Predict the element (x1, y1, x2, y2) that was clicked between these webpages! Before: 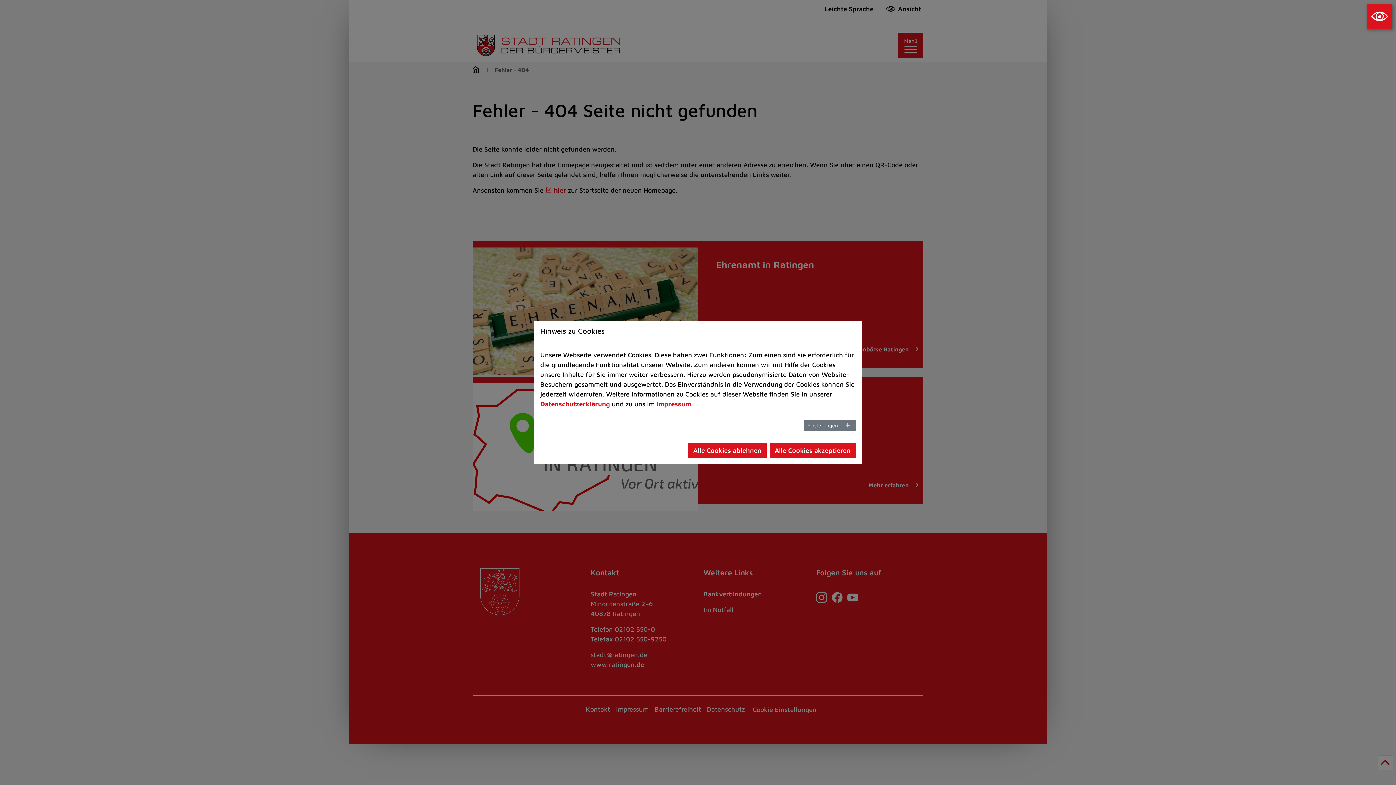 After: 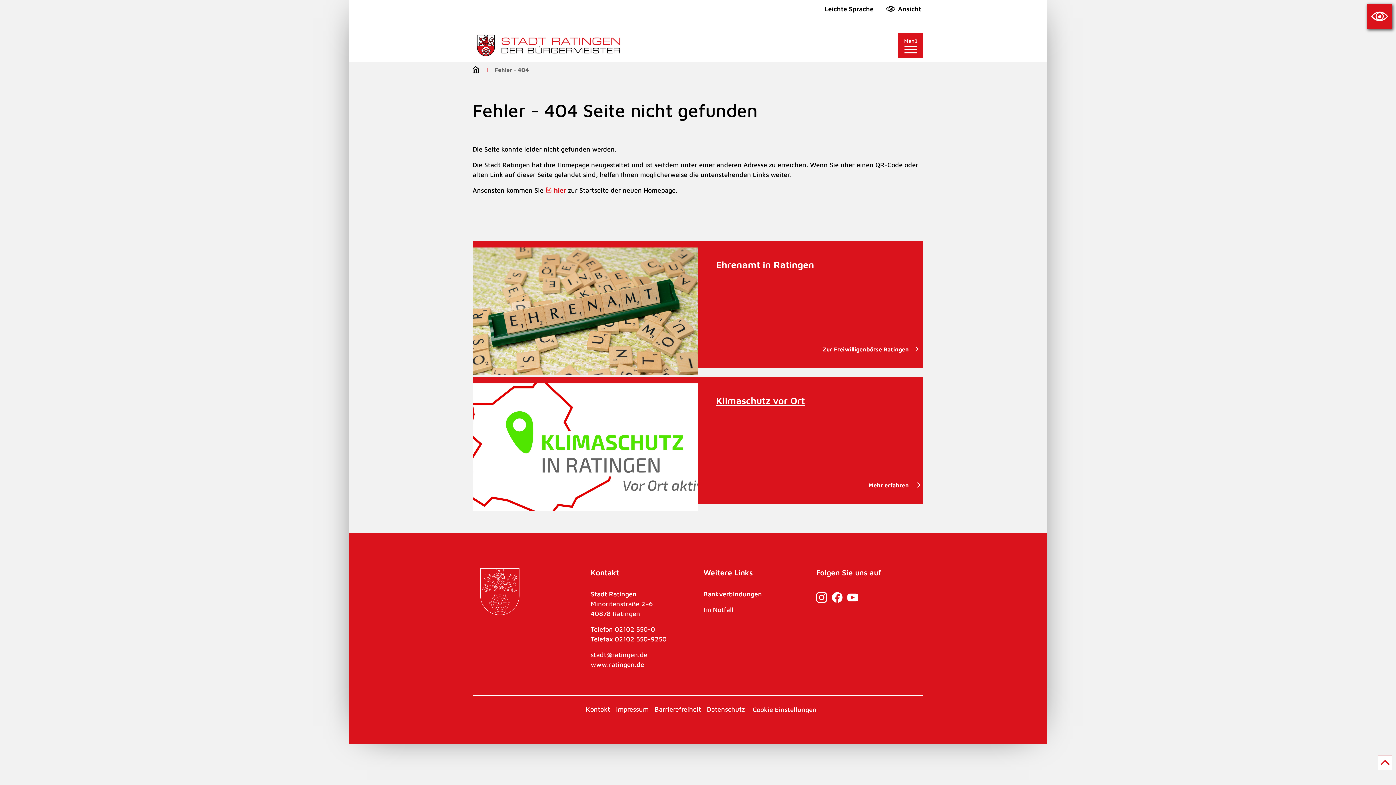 Action: label: Alle Cookies ablehnen bbox: (688, 442, 766, 458)